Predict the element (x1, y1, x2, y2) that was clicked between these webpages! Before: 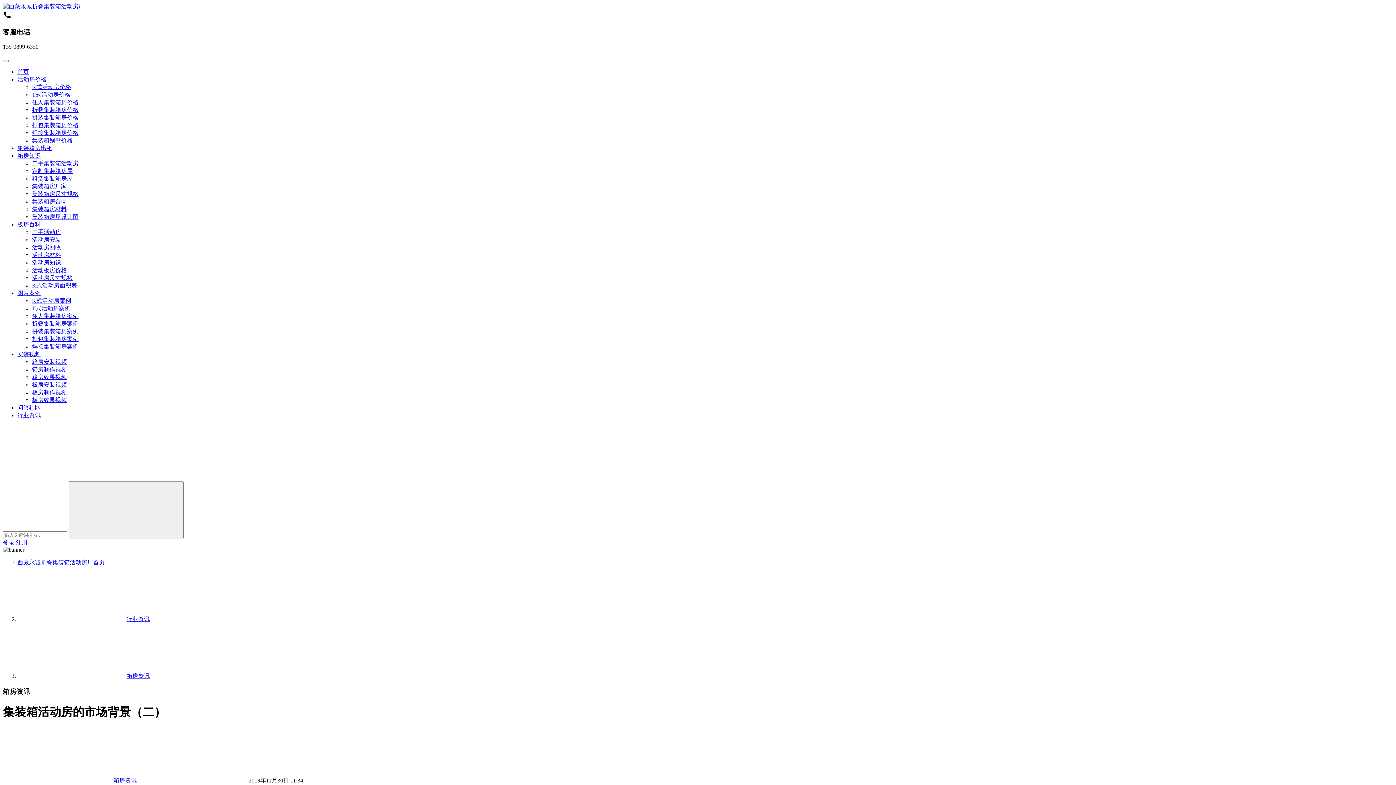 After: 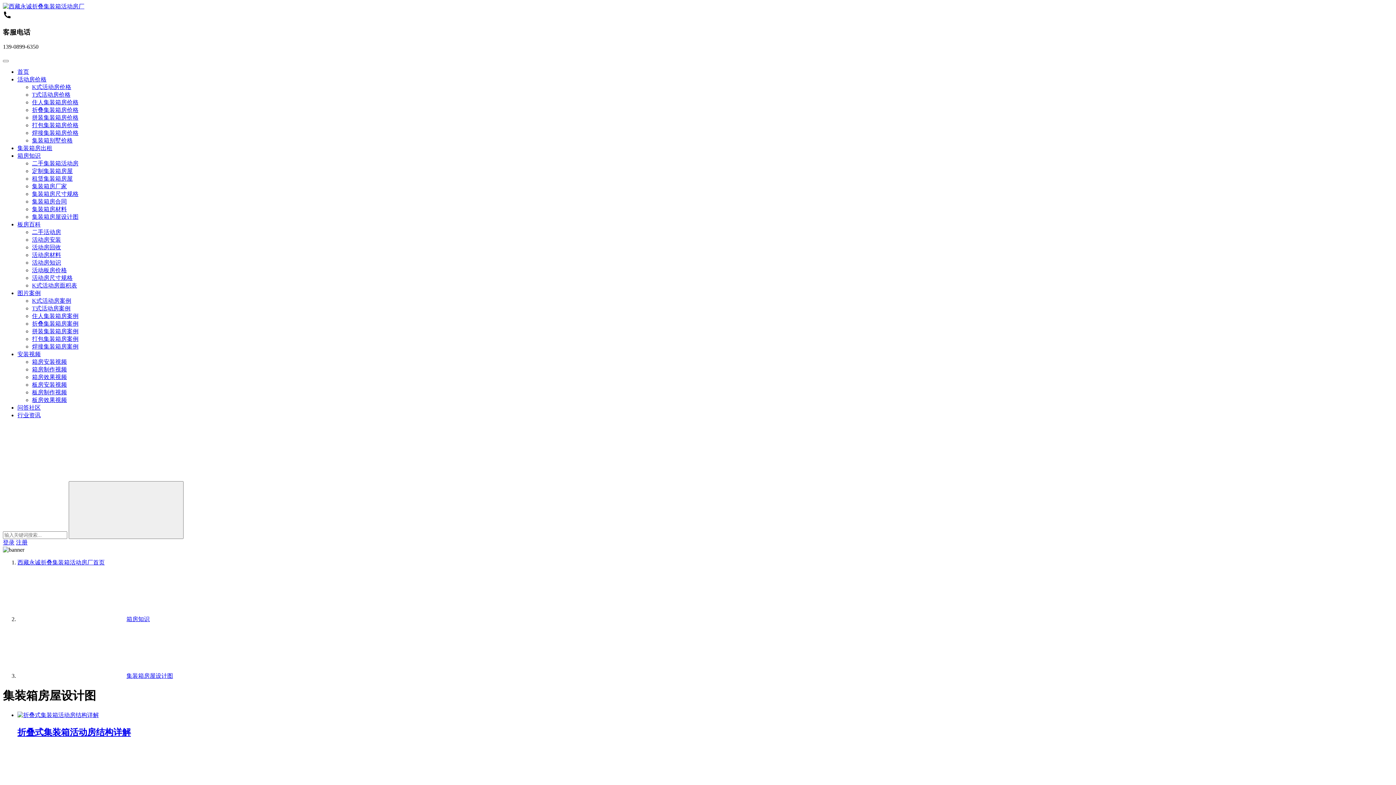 Action: bbox: (32, 213, 78, 220) label: 集装箱房屋设计图